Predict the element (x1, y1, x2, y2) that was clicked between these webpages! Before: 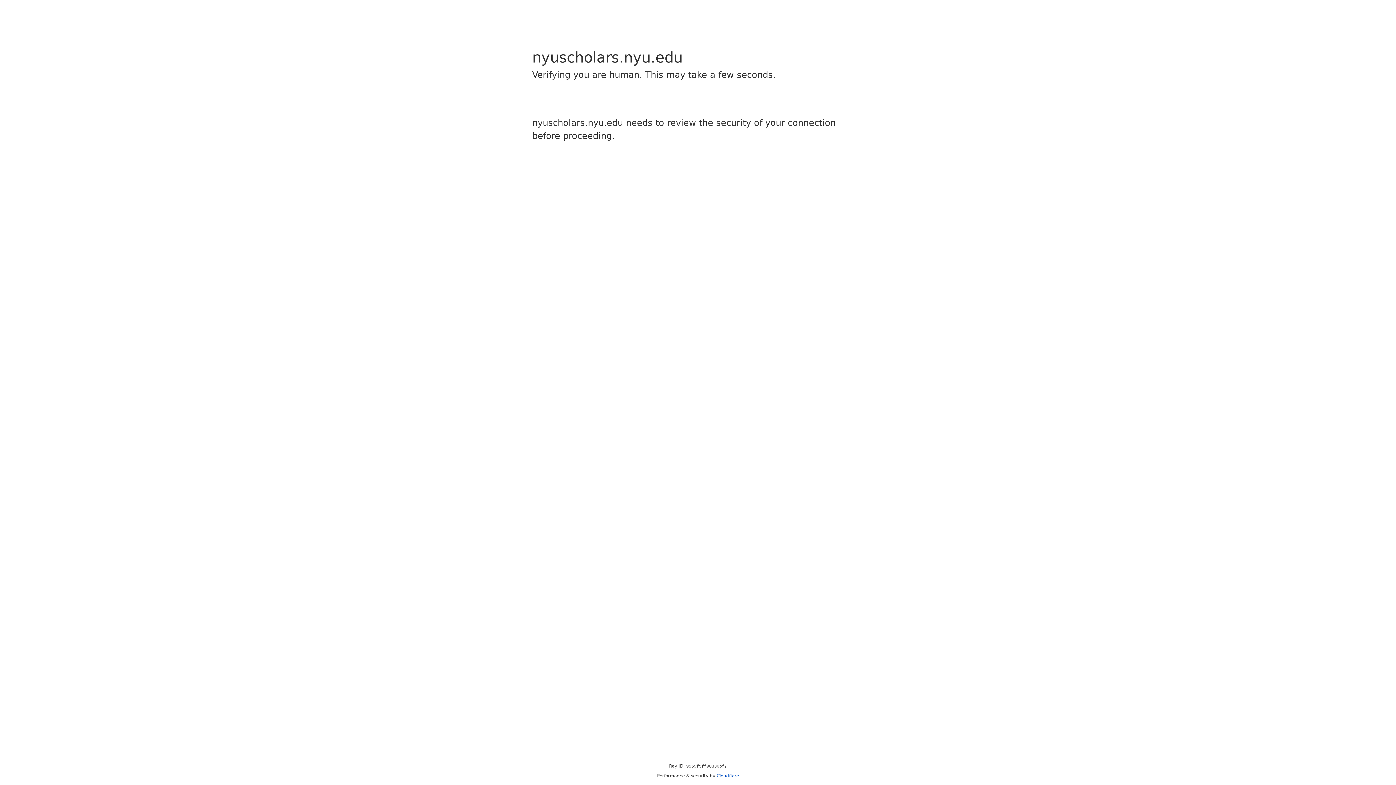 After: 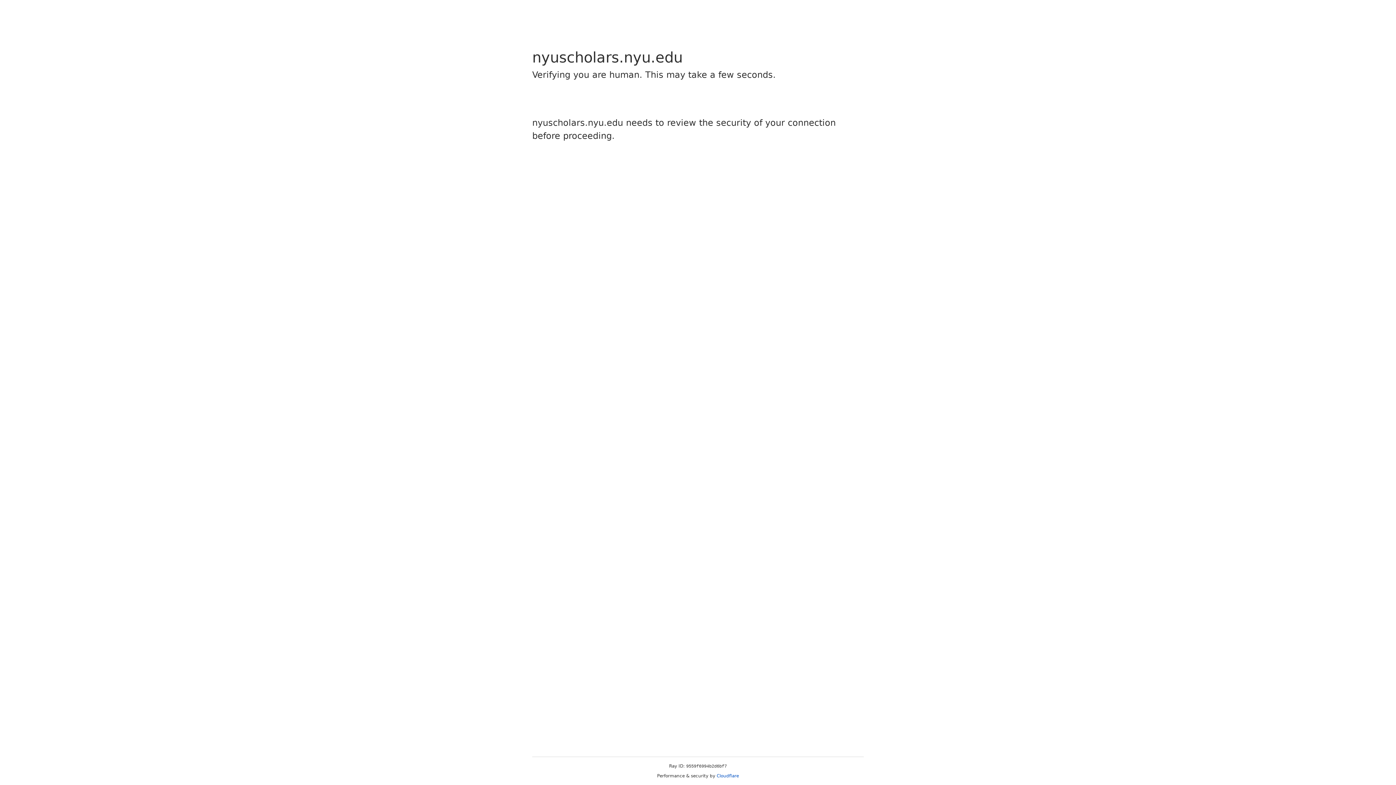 Action: bbox: (716, 773, 739, 778) label: Cloudflare